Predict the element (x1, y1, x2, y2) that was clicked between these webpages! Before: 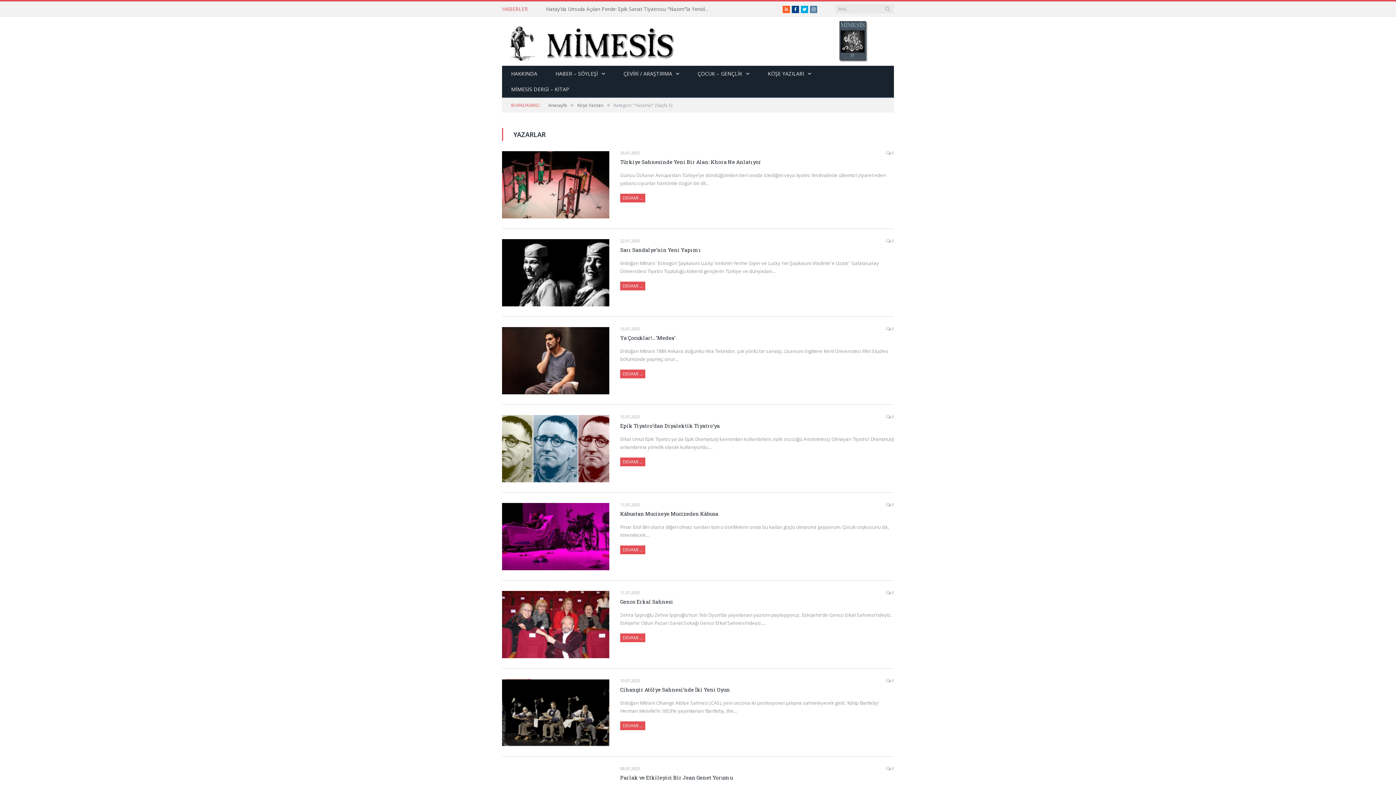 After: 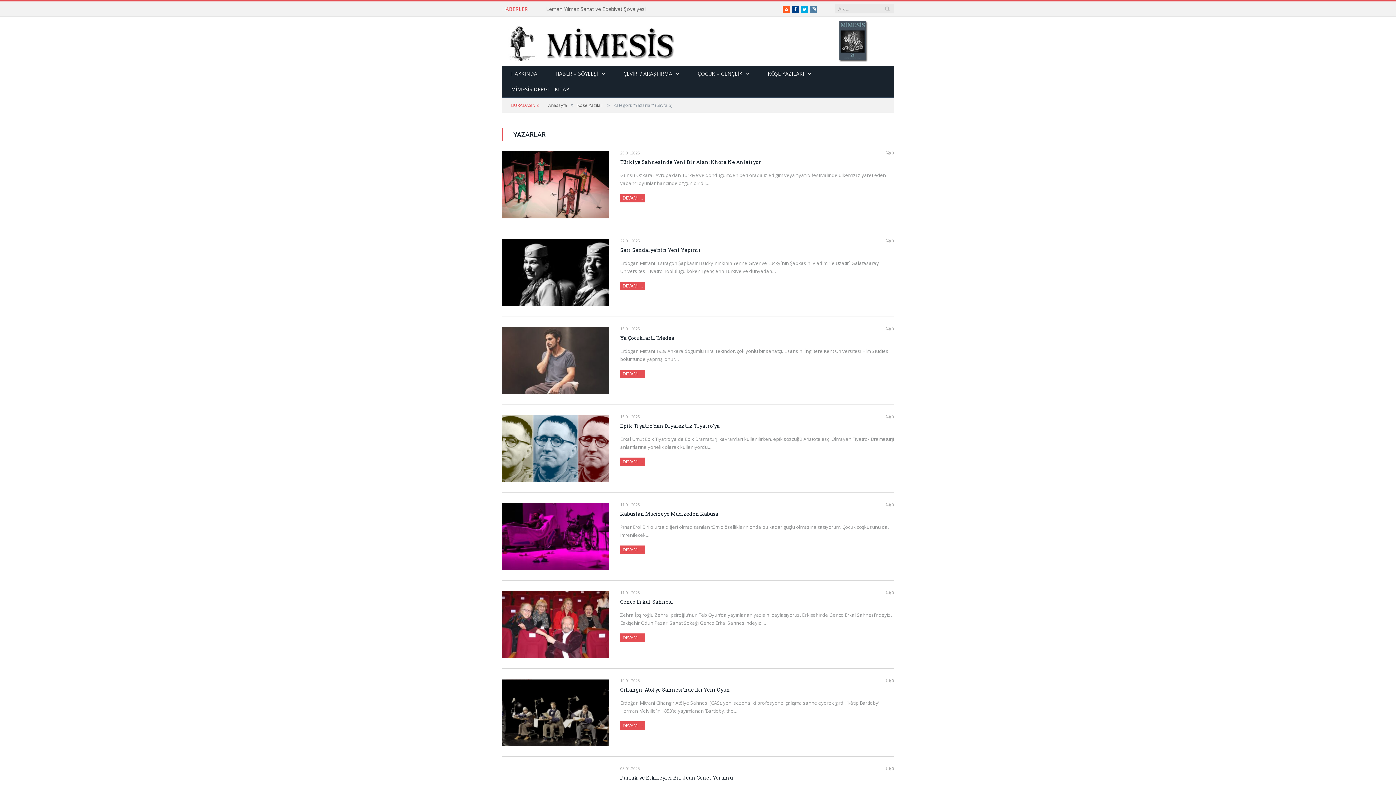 Action: bbox: (502, 327, 609, 394)